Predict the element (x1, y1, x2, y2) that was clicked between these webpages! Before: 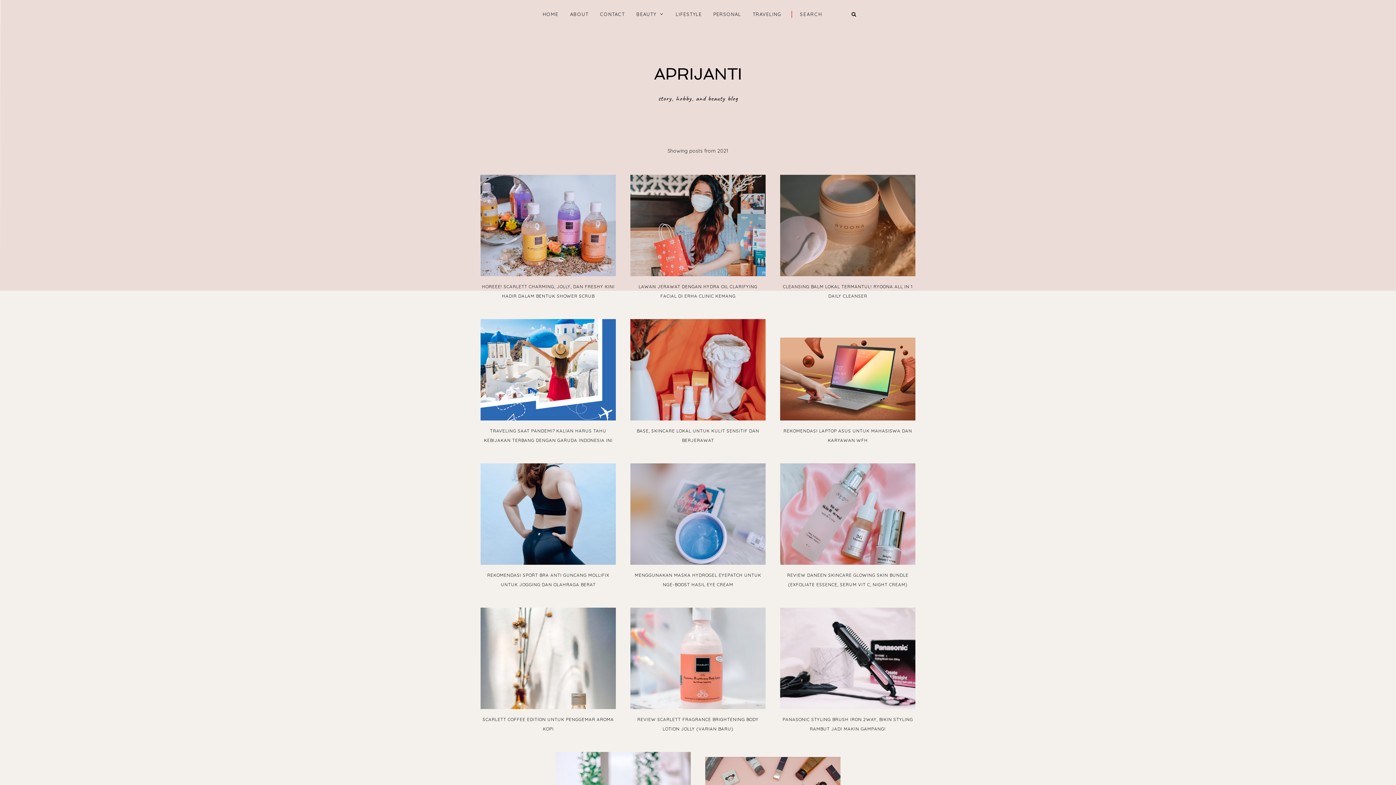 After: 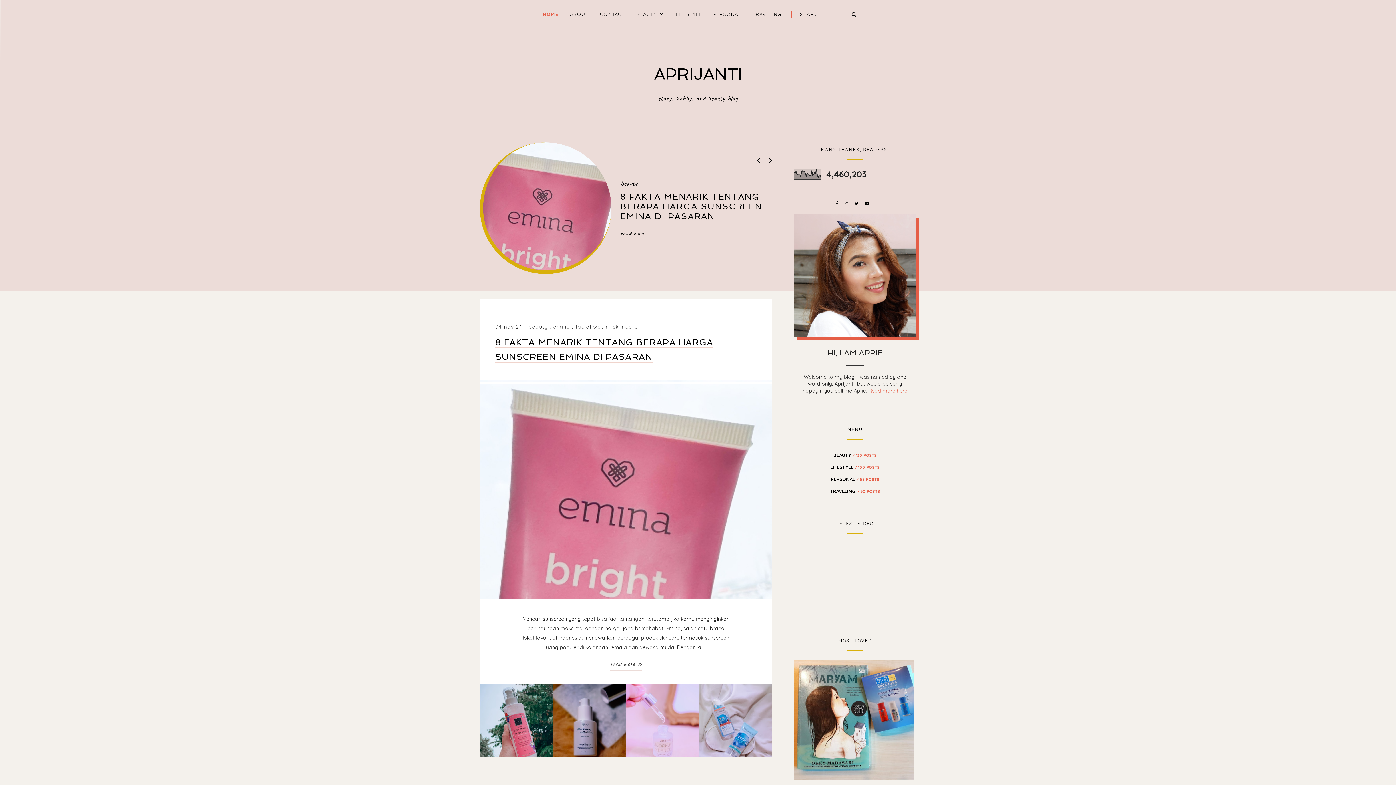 Action: bbox: (542, 11, 558, 17) label: HOME